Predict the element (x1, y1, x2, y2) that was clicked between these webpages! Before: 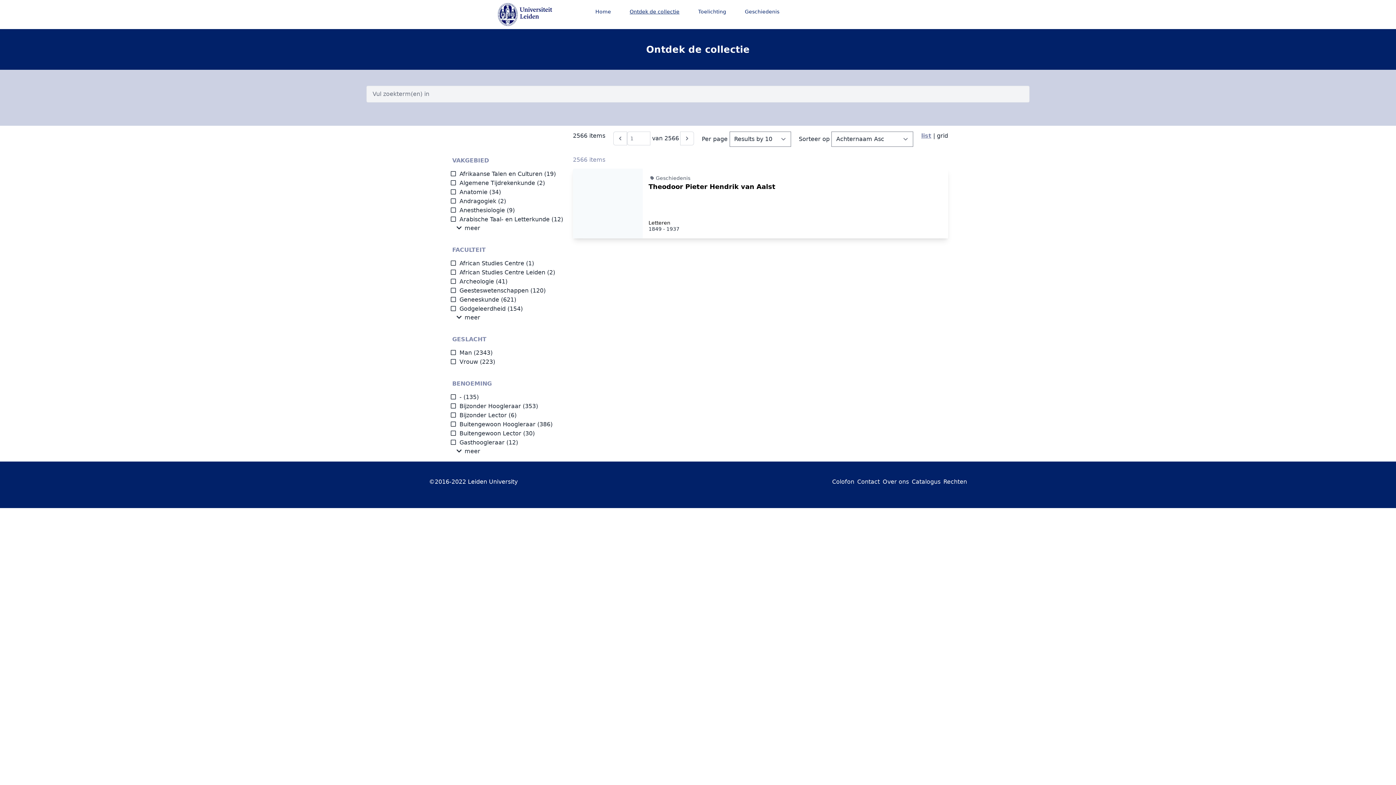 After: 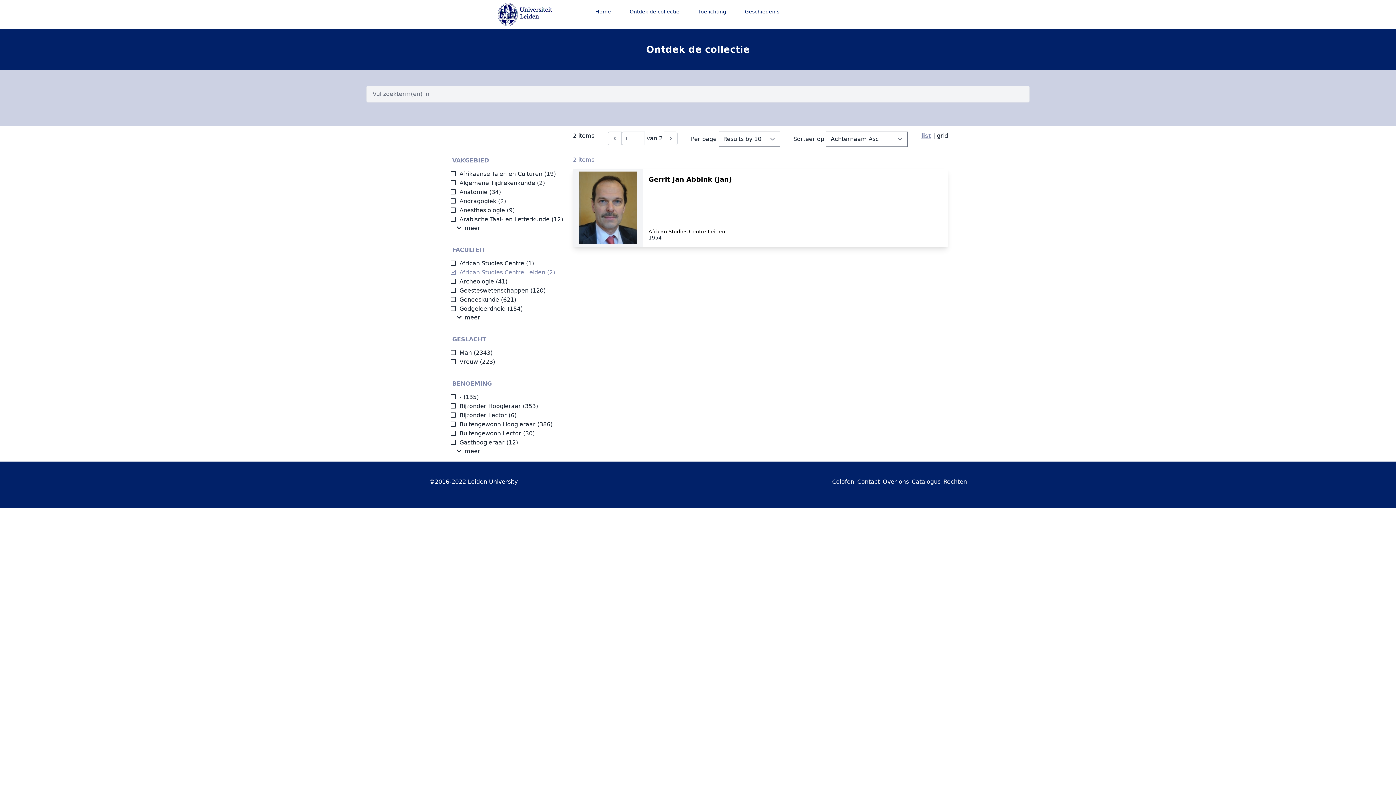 Action: bbox: (450, 269, 545, 276) label: African Studies Centre Leiden